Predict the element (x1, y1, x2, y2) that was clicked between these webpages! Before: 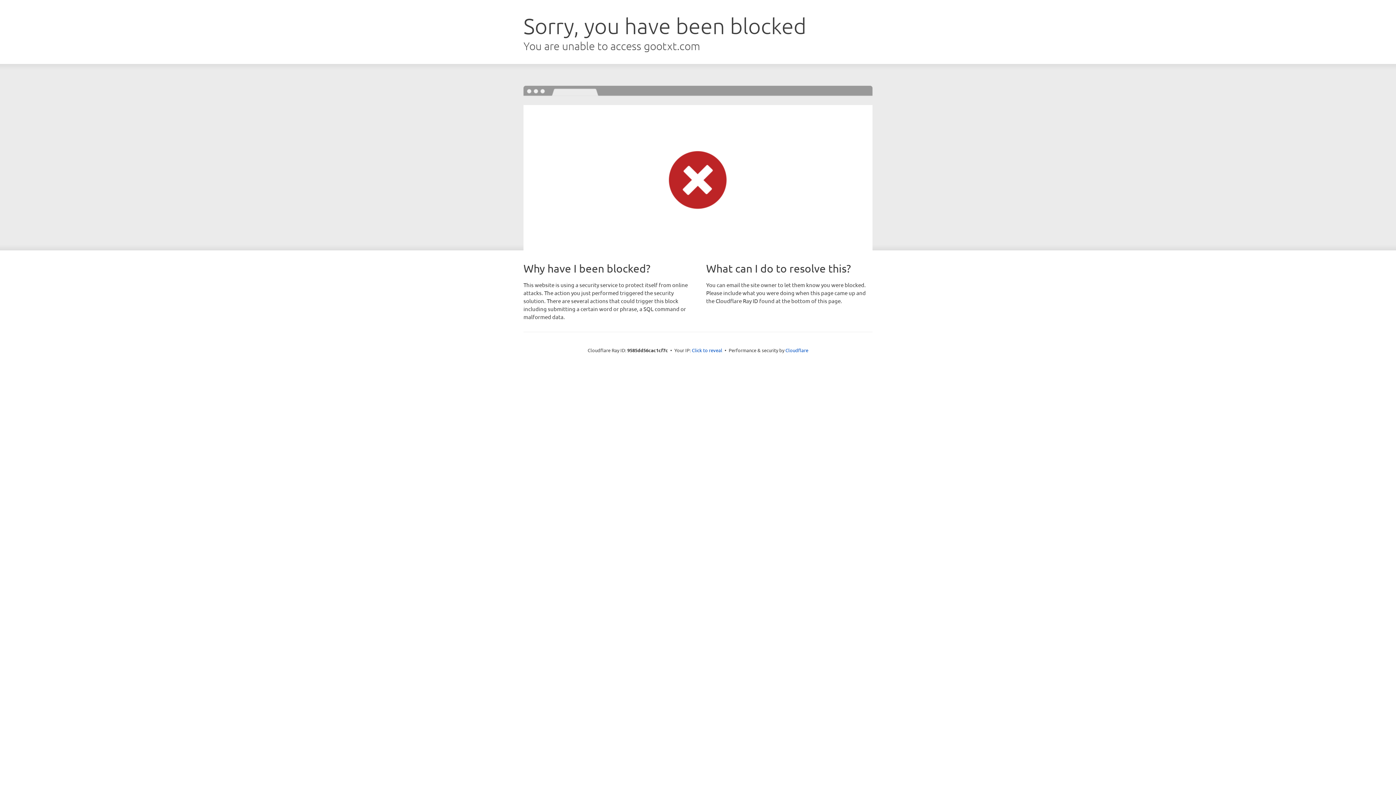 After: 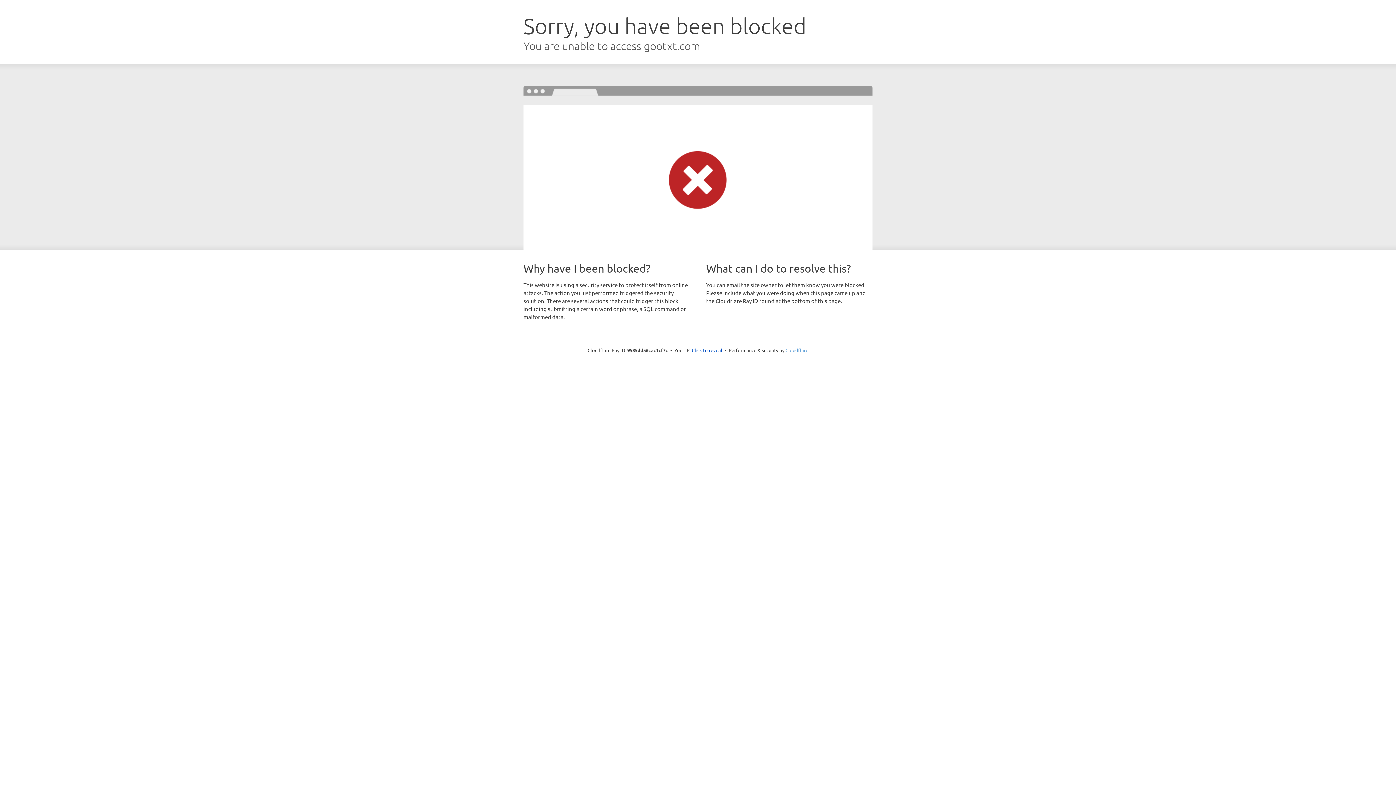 Action: label: Cloudflare bbox: (785, 347, 808, 353)